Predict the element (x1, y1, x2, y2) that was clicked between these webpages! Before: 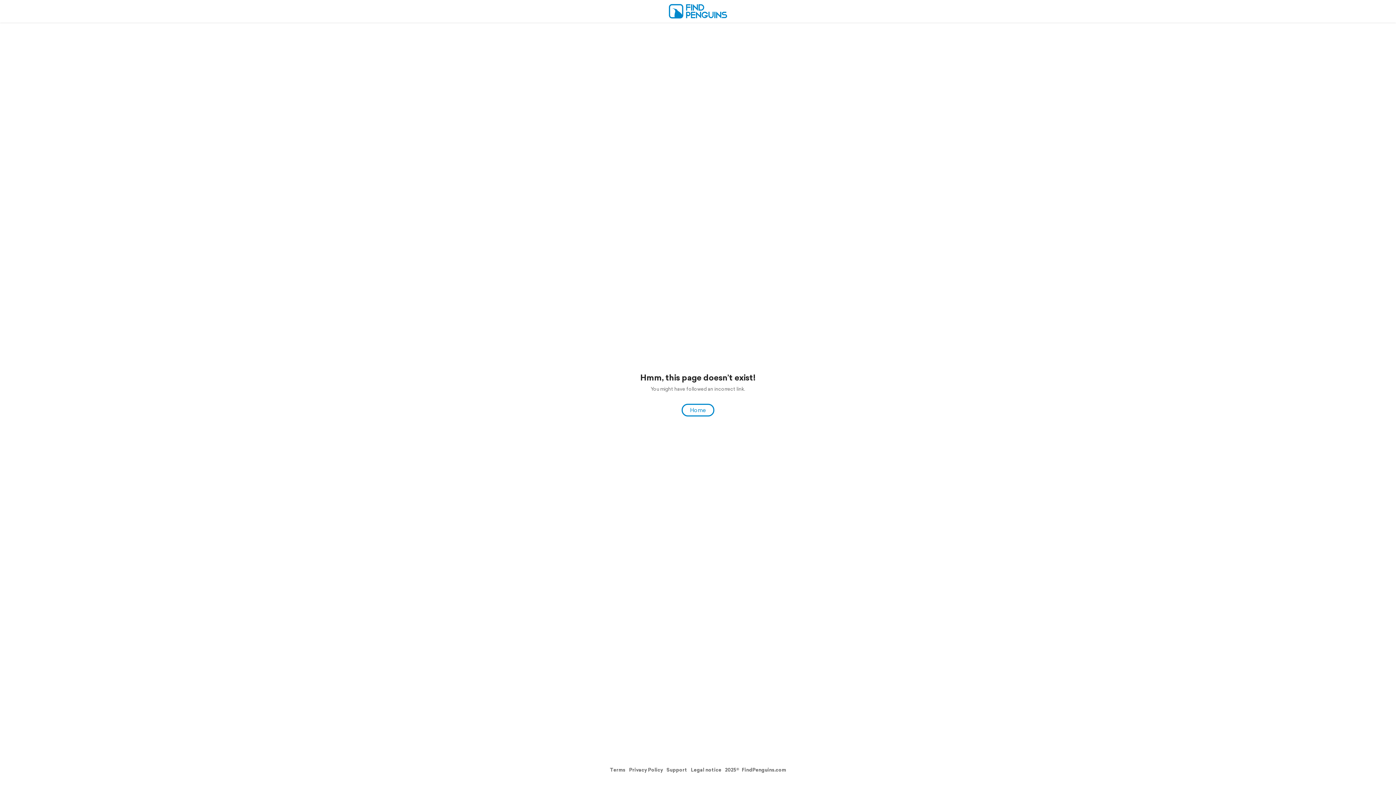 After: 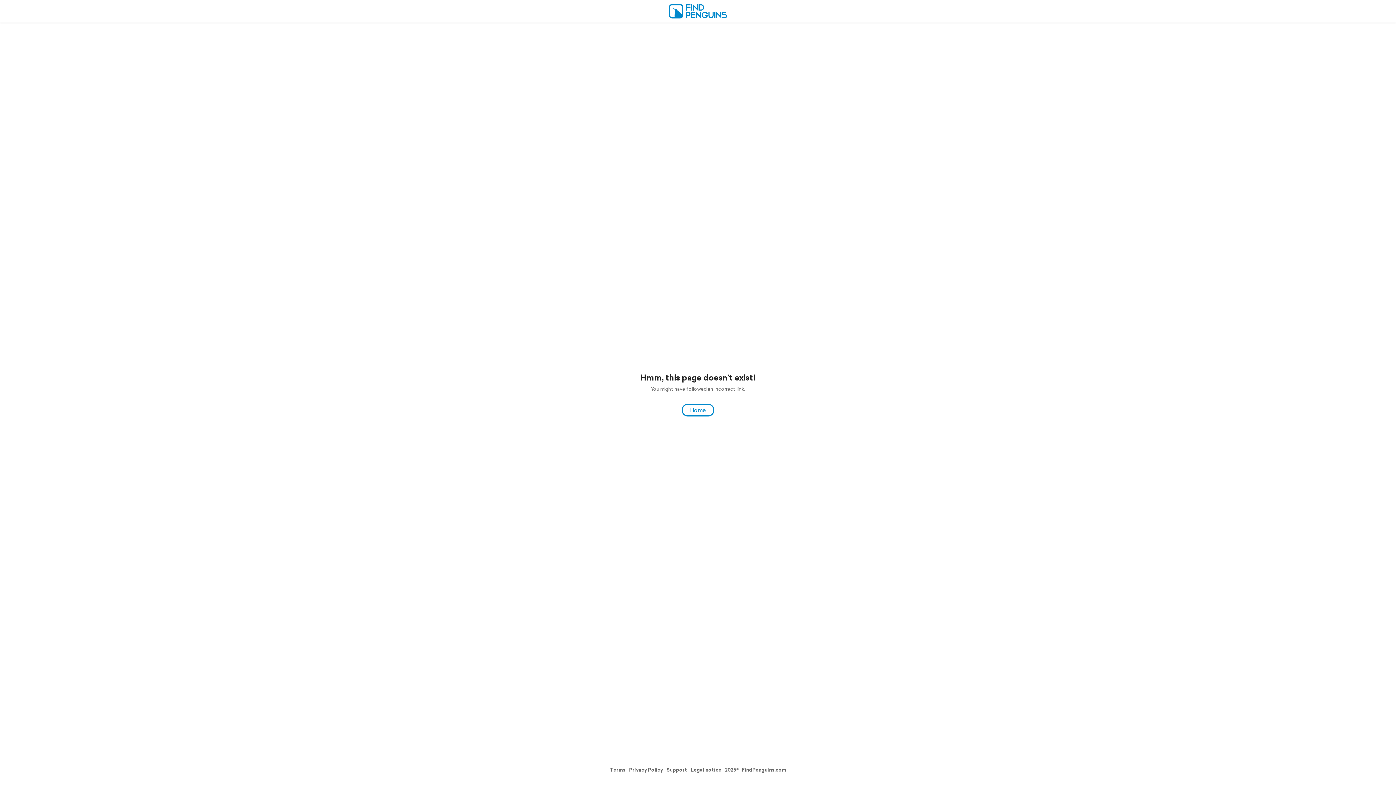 Action: label: Terms bbox: (610, 766, 625, 773)